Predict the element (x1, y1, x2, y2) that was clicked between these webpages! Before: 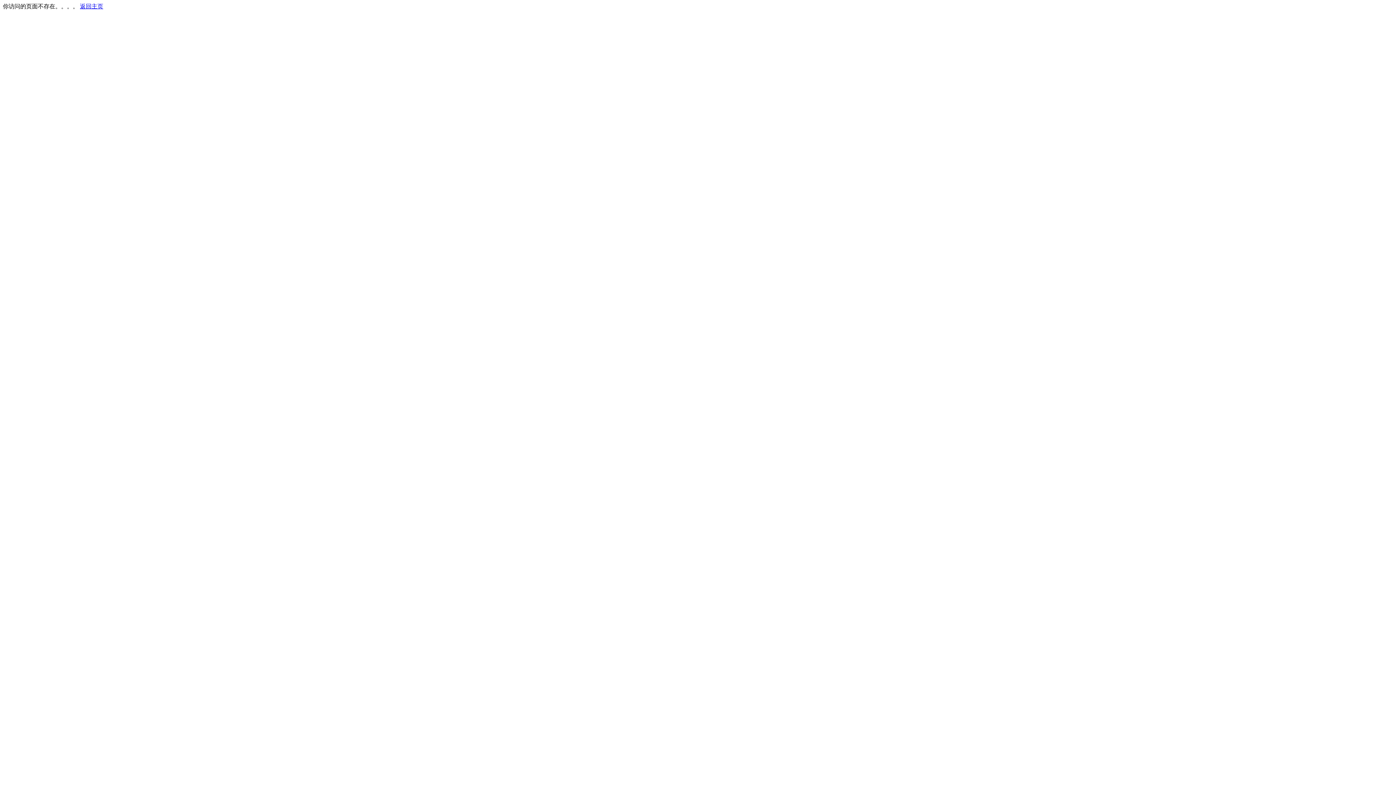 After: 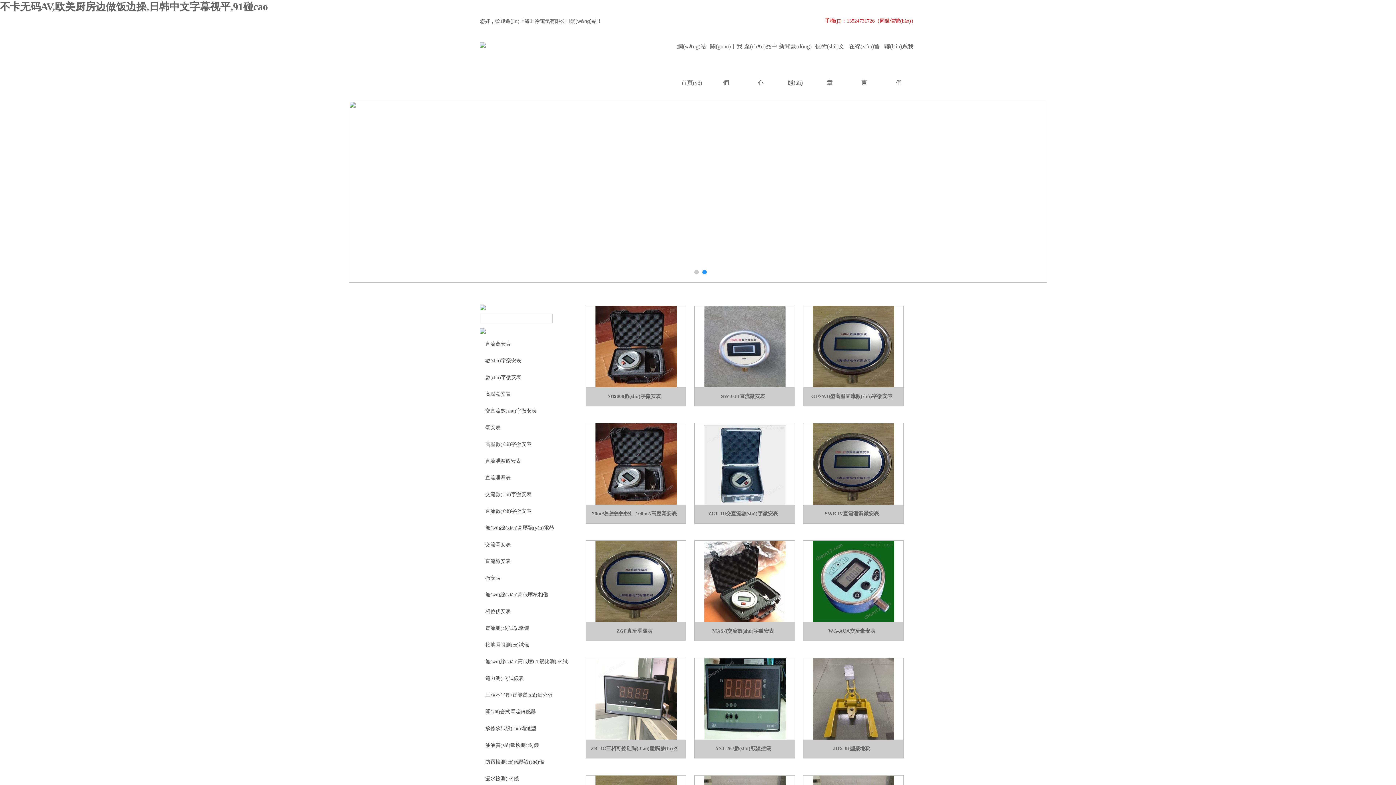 Action: label: 返回主页 bbox: (80, 3, 103, 9)